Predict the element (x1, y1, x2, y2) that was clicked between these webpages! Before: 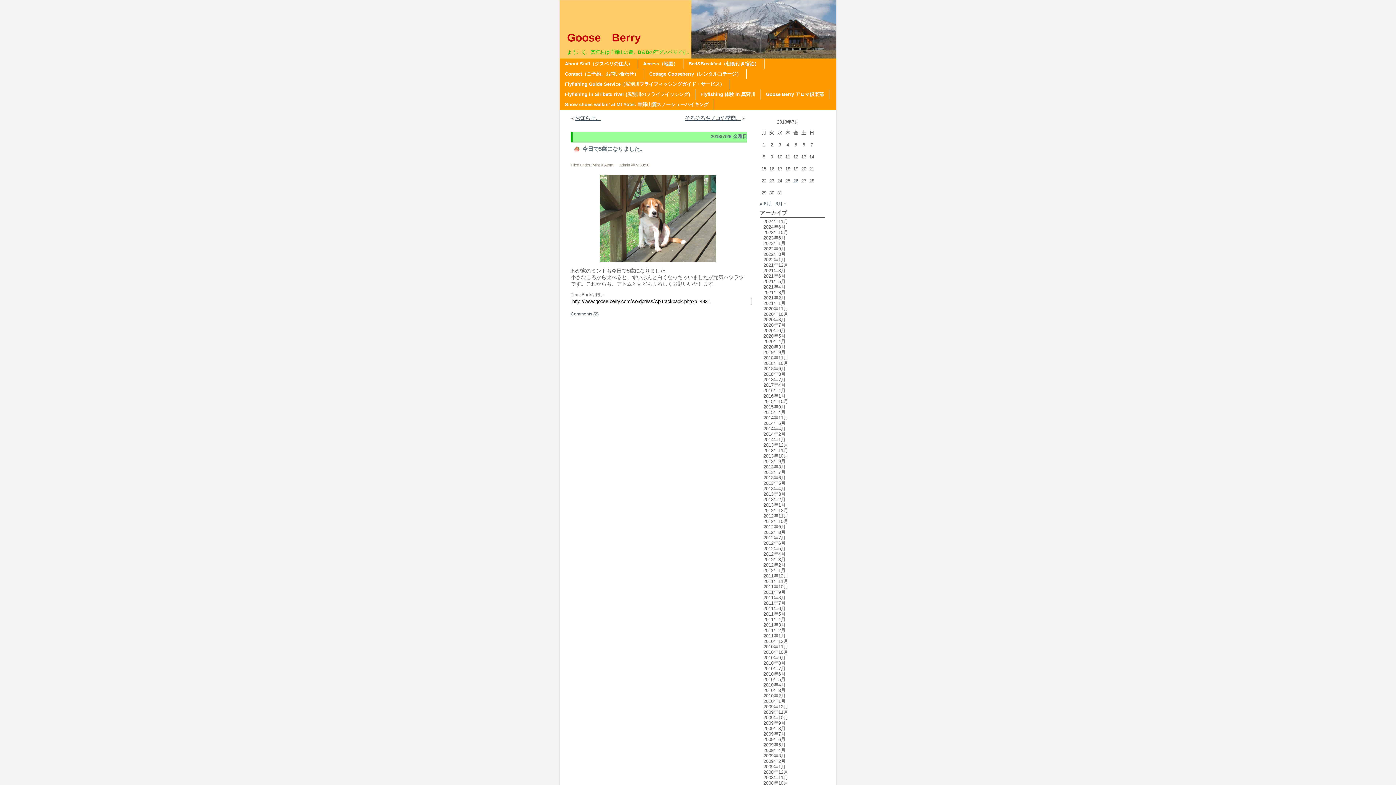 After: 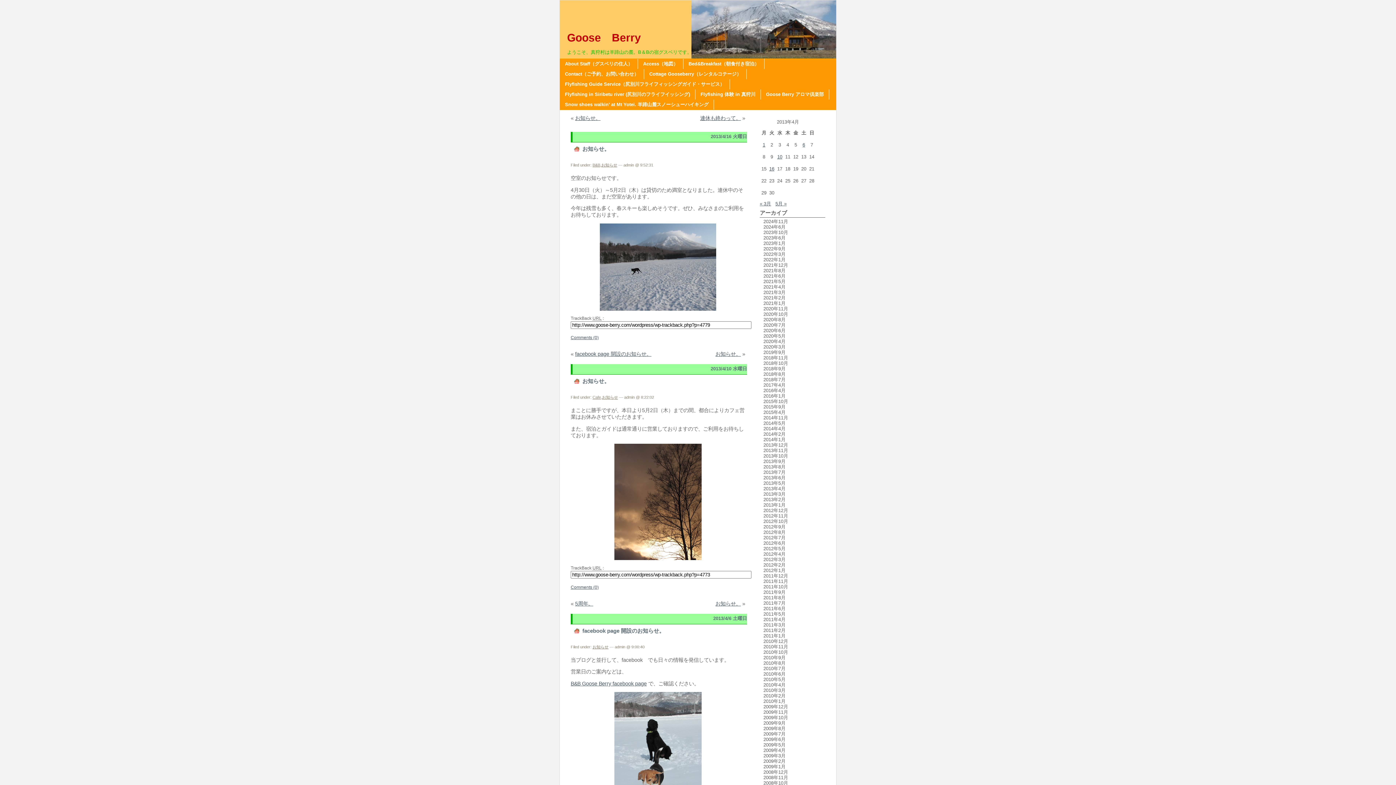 Action: bbox: (763, 486, 785, 491) label: 2013年4月